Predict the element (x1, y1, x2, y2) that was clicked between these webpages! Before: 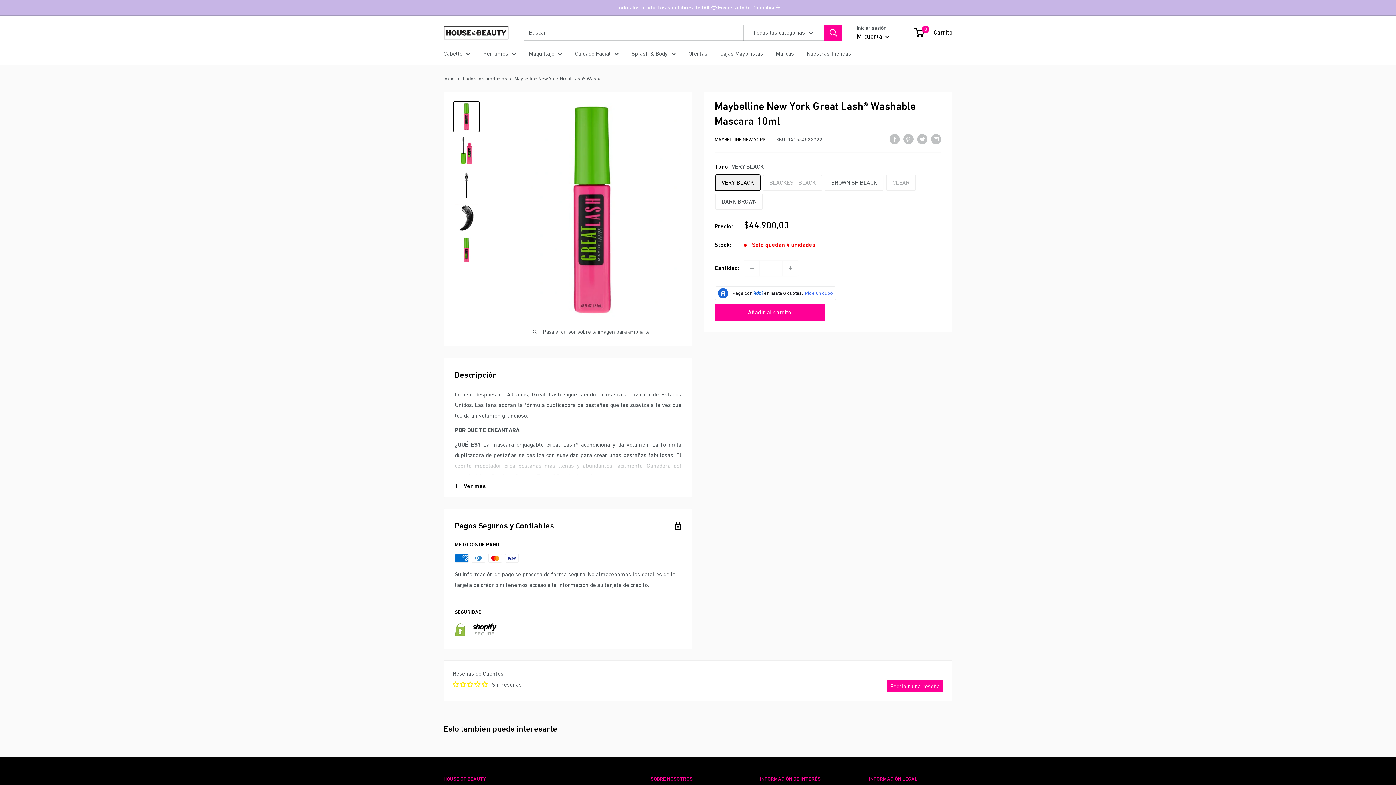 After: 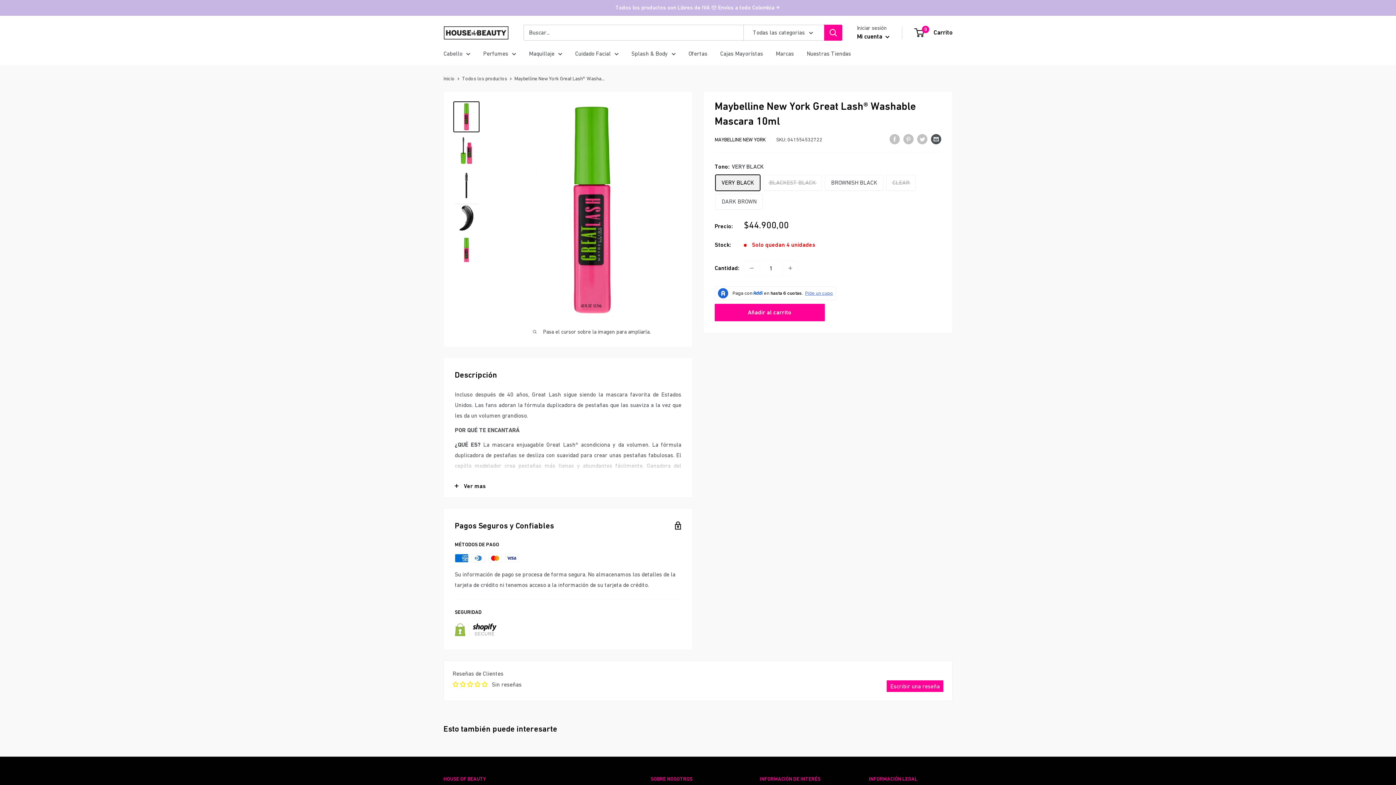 Action: label: Compartir por email bbox: (931, 133, 941, 144)